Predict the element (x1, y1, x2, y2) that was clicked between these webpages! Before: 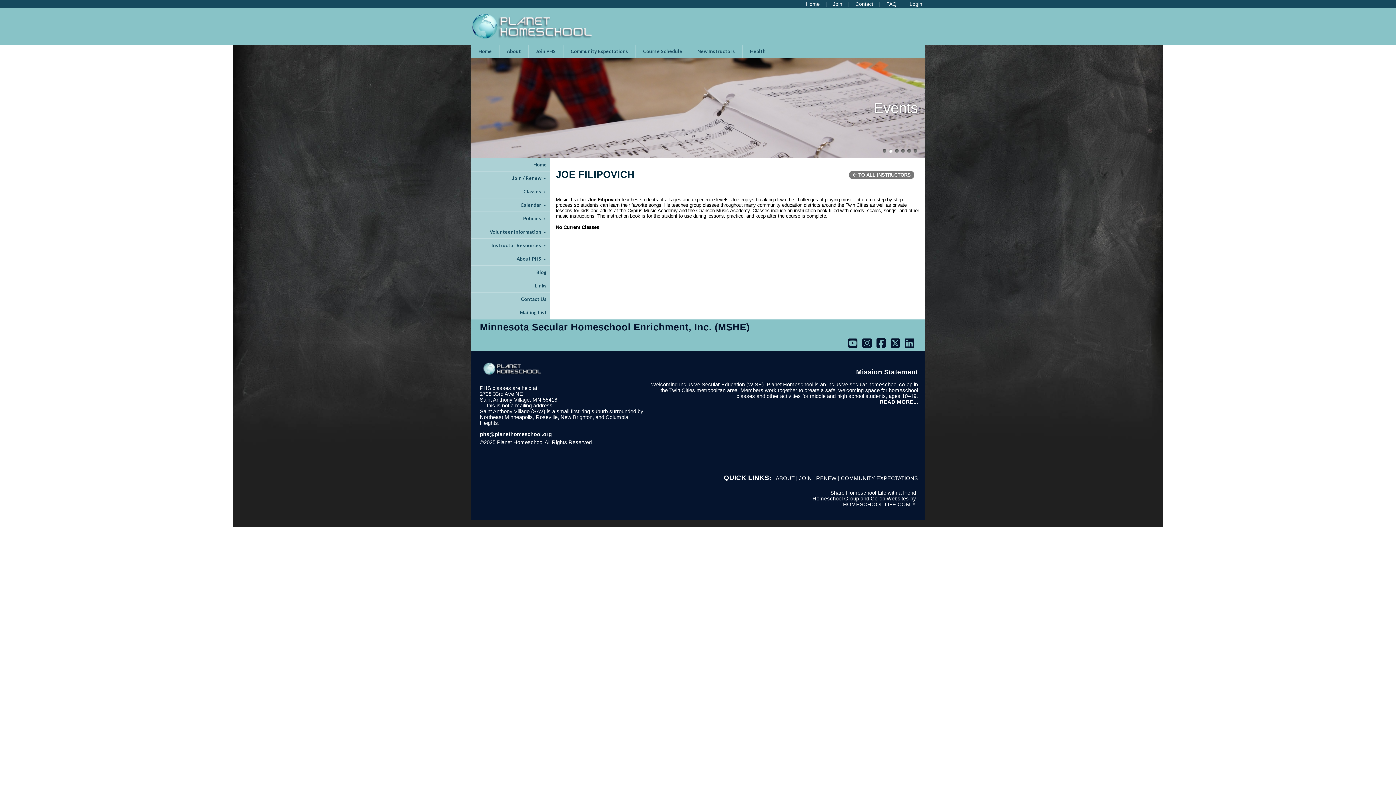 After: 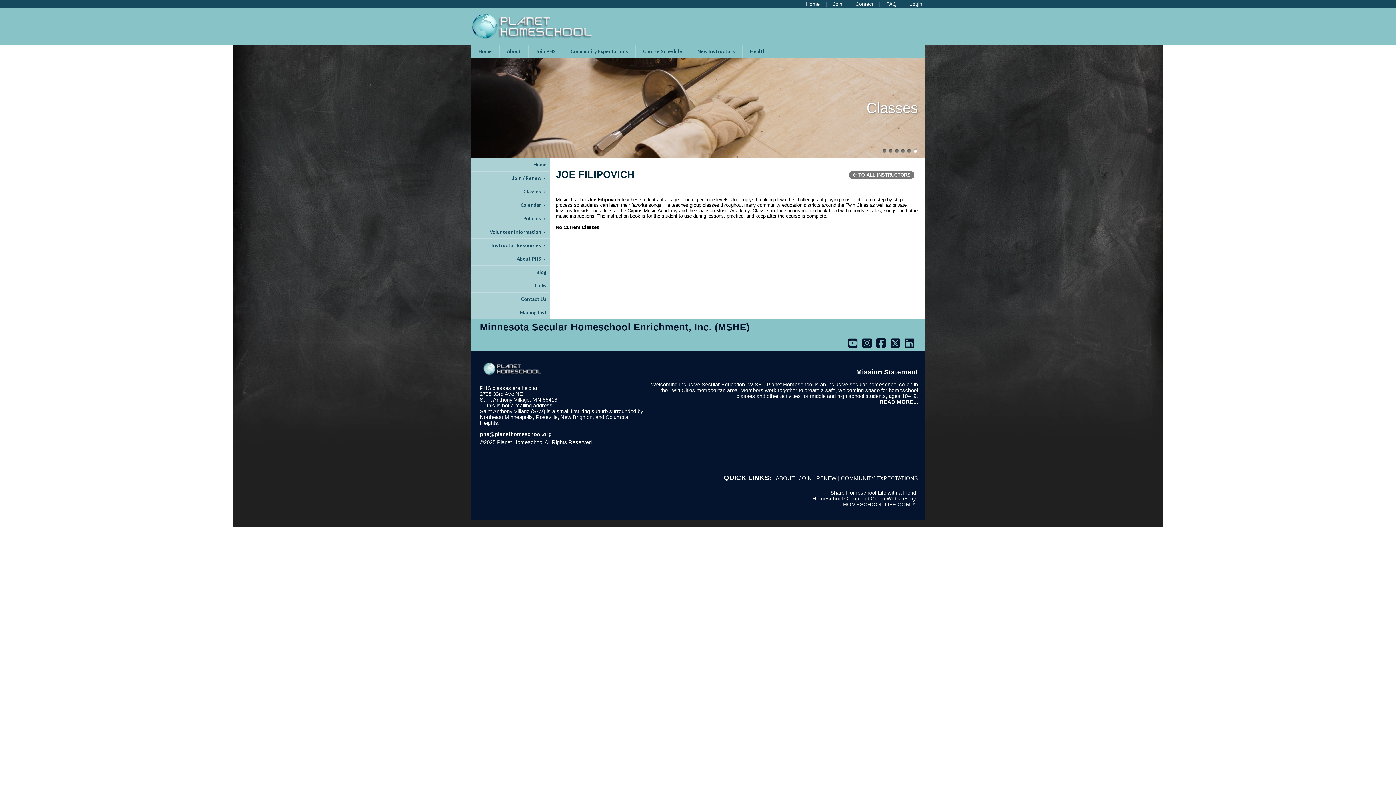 Action: bbox: (480, 431, 552, 437) label: phs@planethomeschool.org